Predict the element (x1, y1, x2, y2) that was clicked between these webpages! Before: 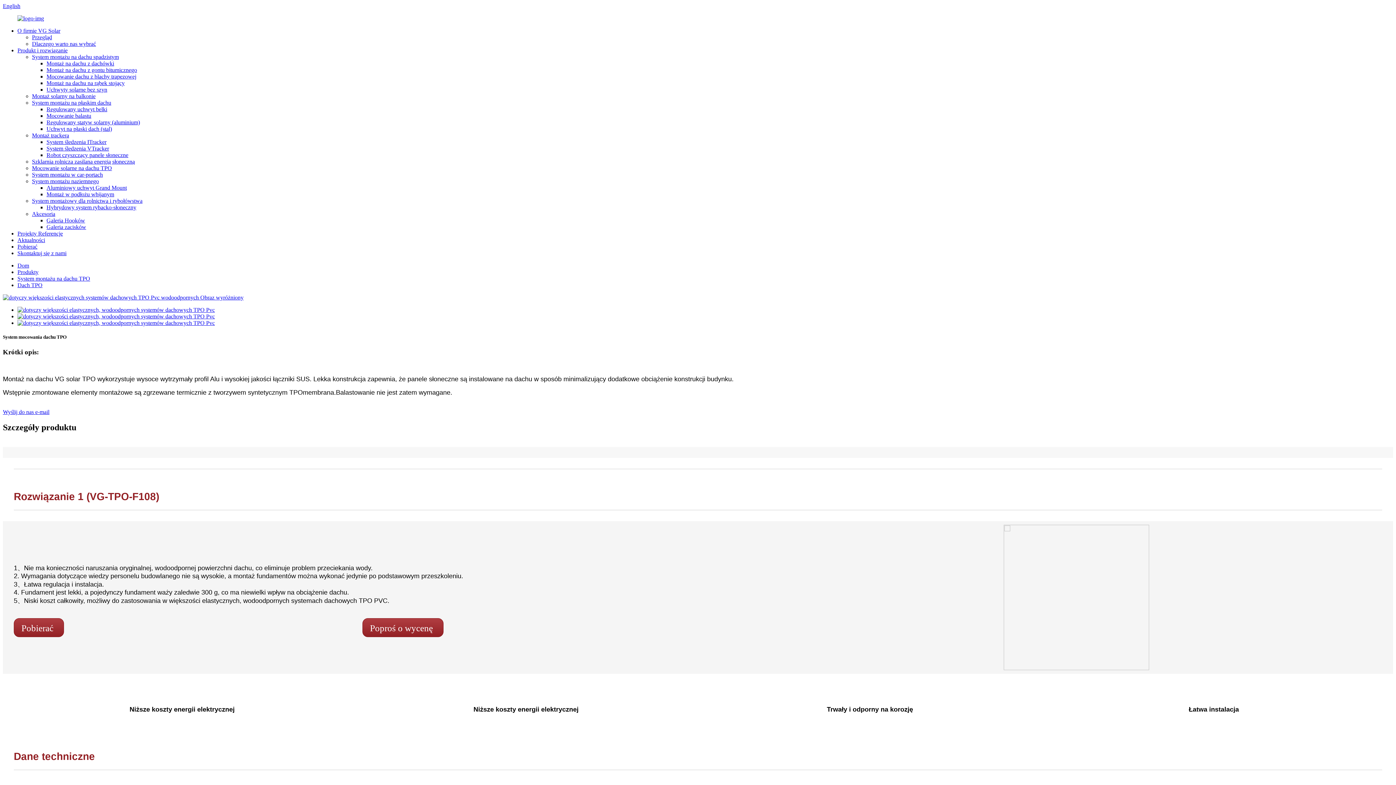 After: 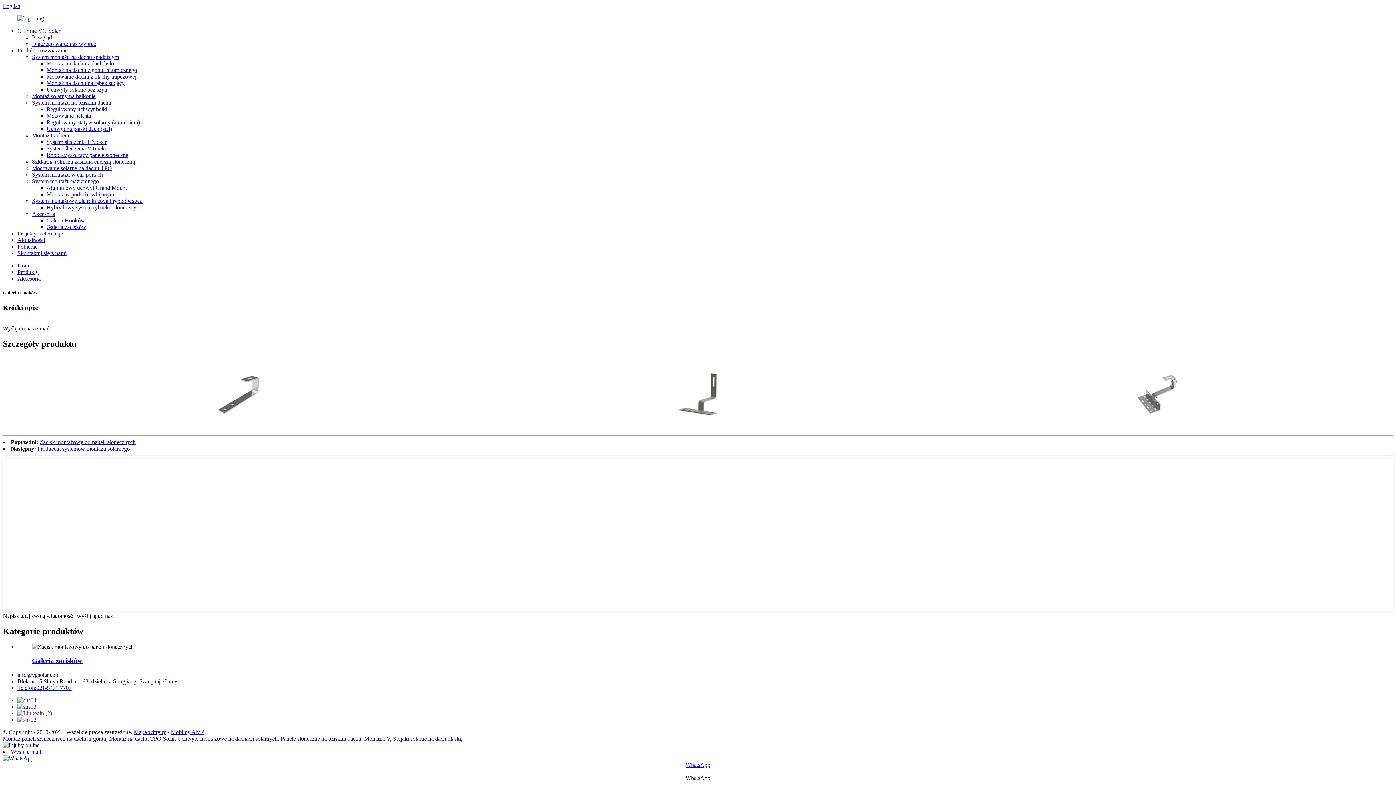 Action: label: Galeria Hooków bbox: (46, 217, 85, 223)